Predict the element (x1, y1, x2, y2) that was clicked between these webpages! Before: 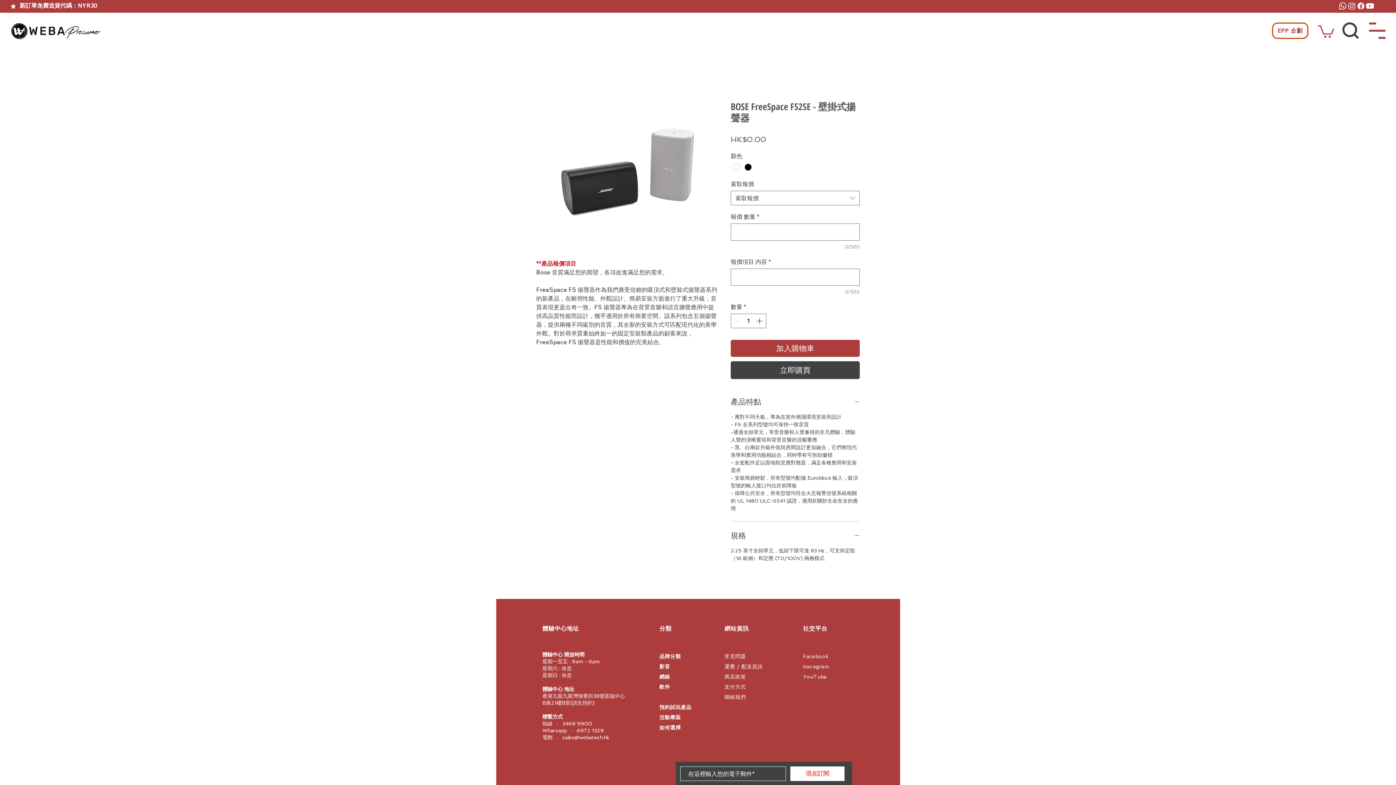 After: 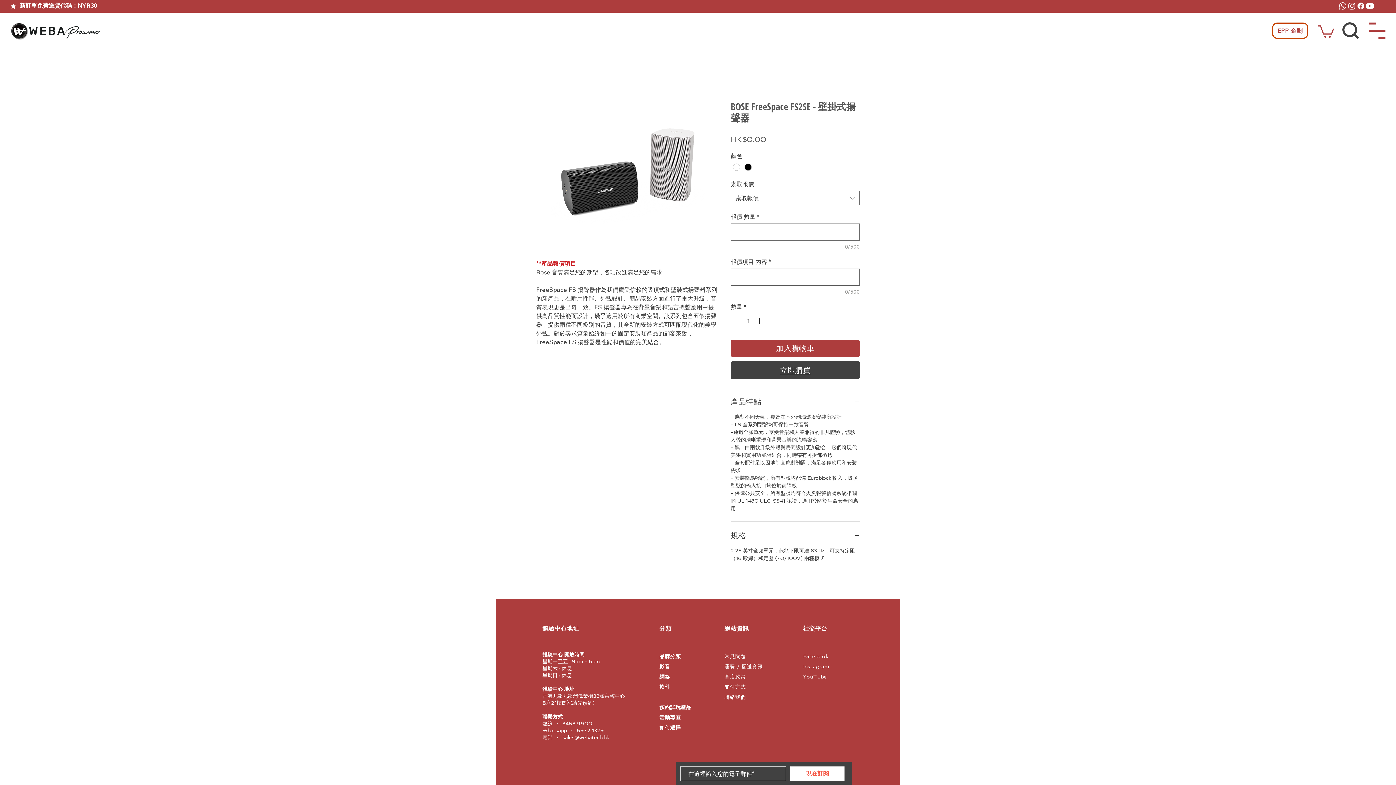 Action: bbox: (730, 361, 860, 379) label: 立即購買